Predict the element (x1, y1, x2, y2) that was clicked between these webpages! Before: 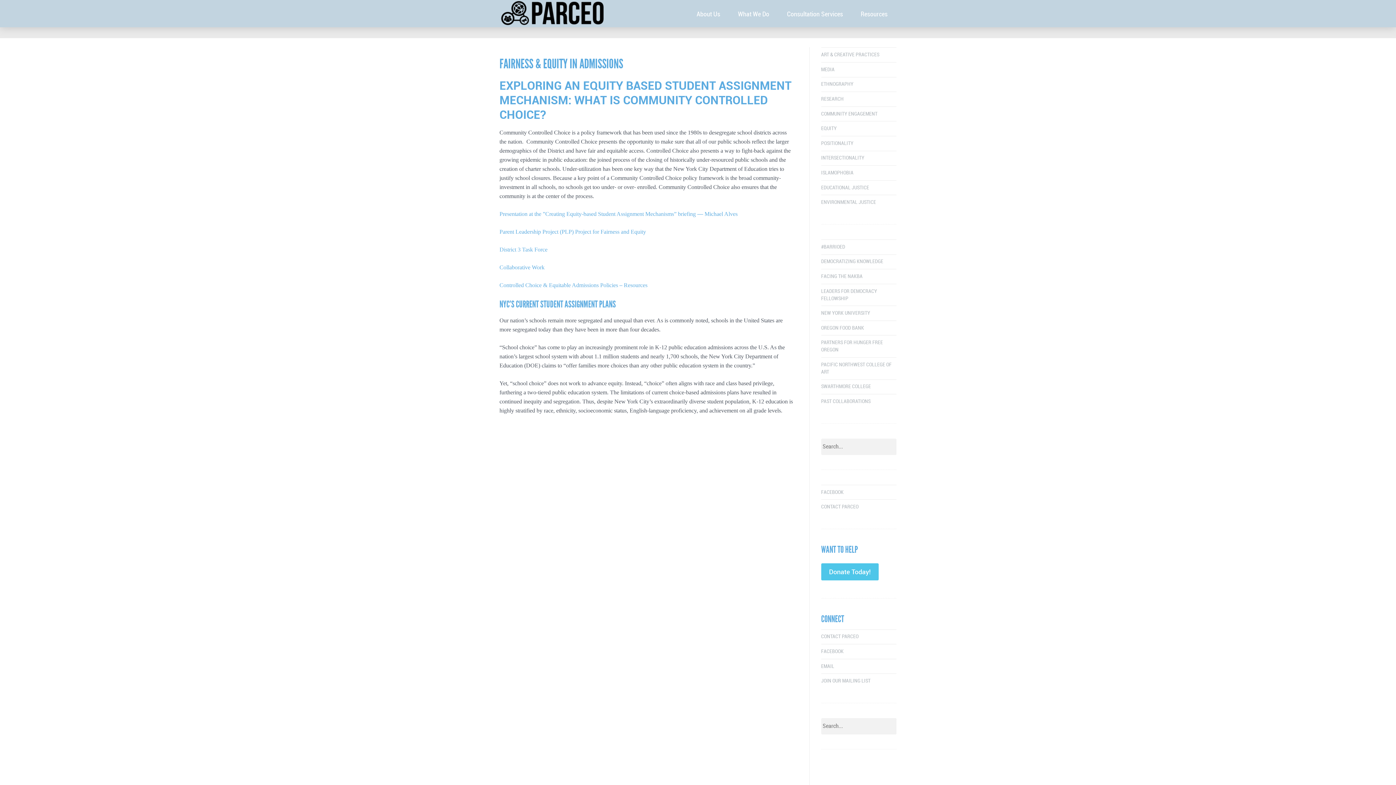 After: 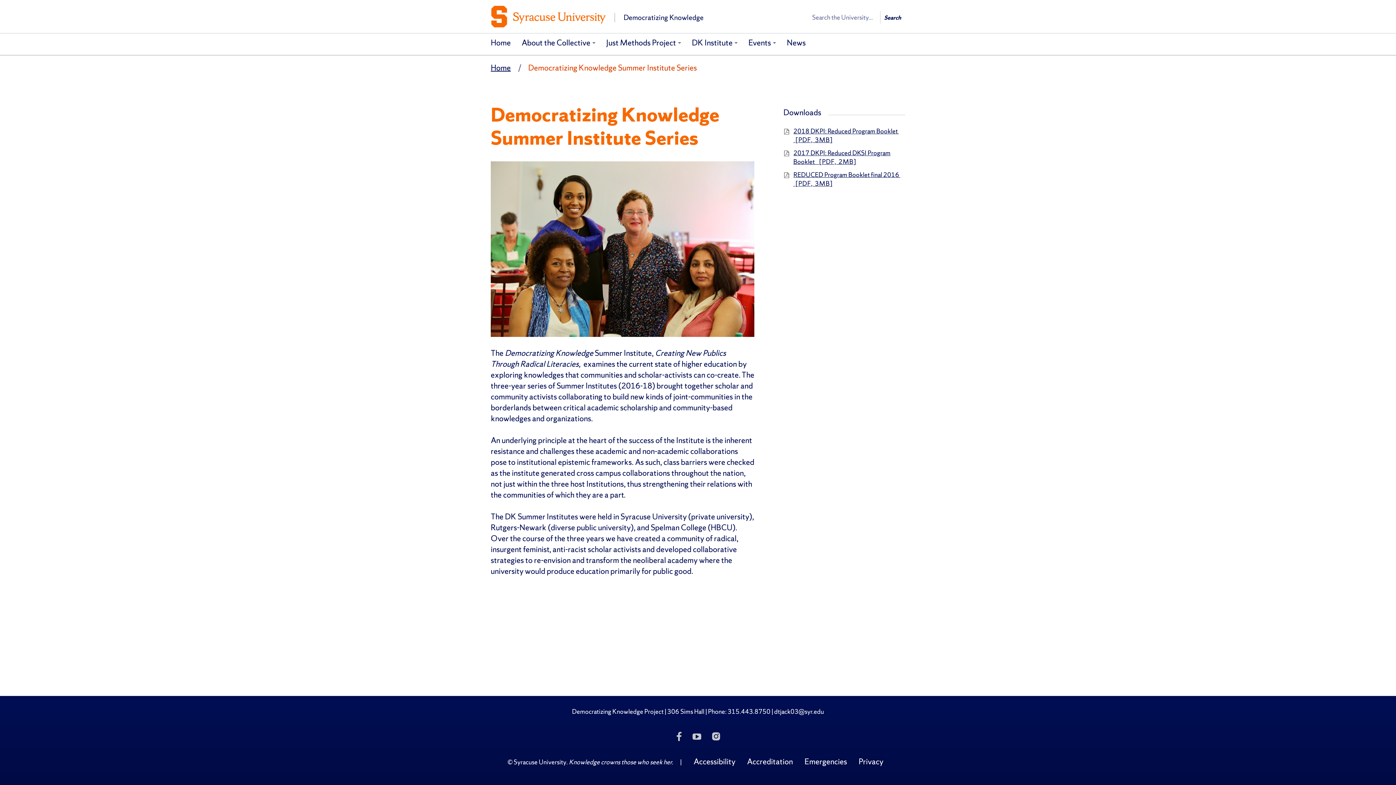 Action: label: INTERSECTIONALITY bbox: (821, 155, 864, 160)